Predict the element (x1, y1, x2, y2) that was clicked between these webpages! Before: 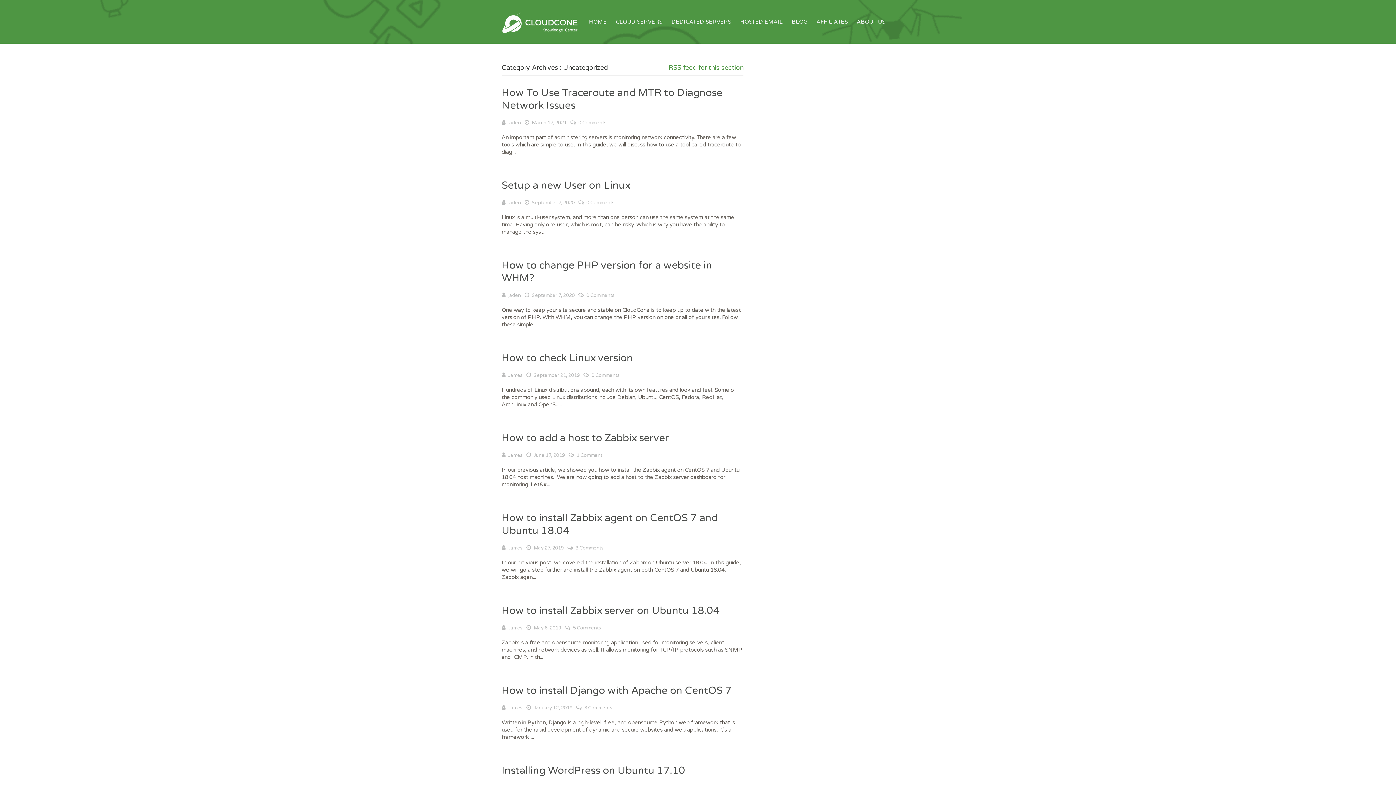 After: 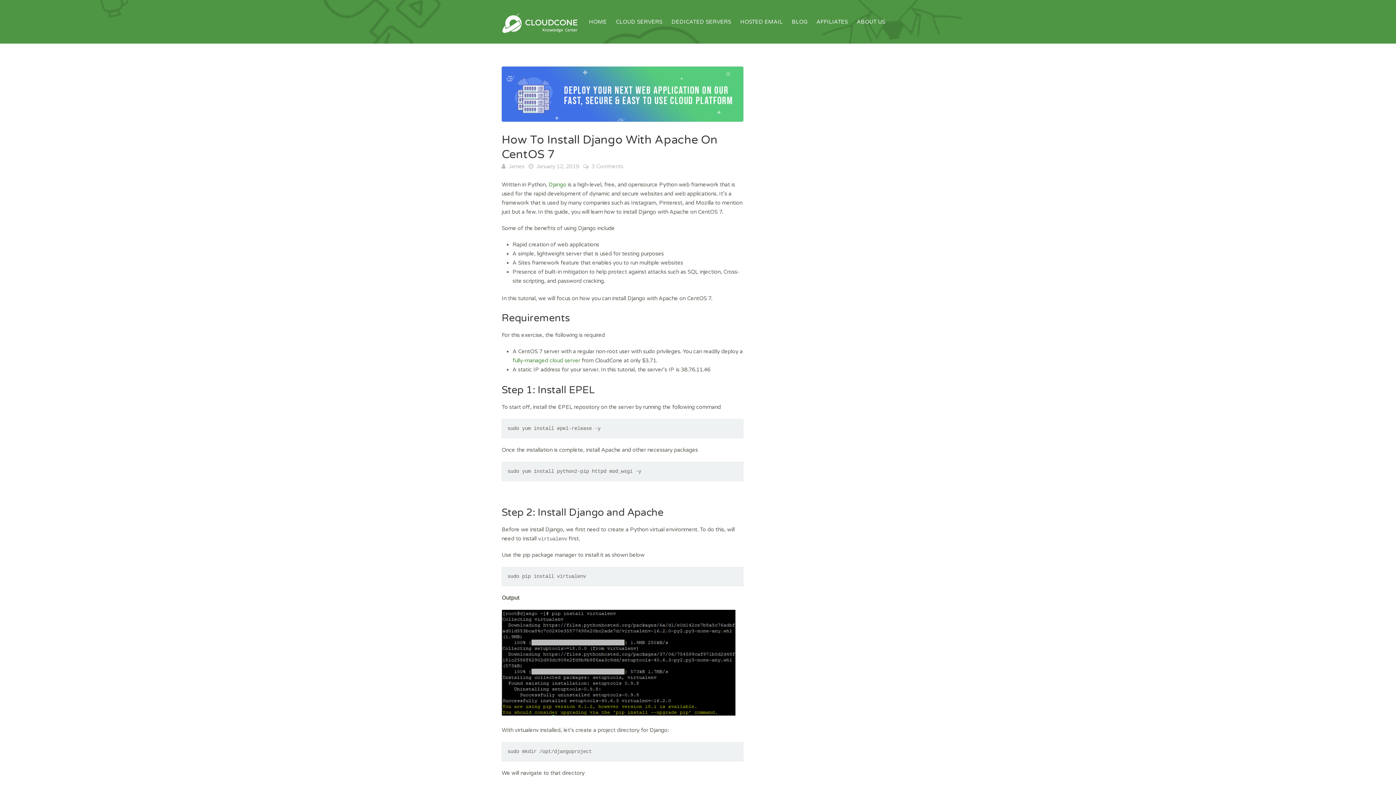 Action: label: How to install Django with Apache on CentOS 7 bbox: (501, 684, 732, 697)